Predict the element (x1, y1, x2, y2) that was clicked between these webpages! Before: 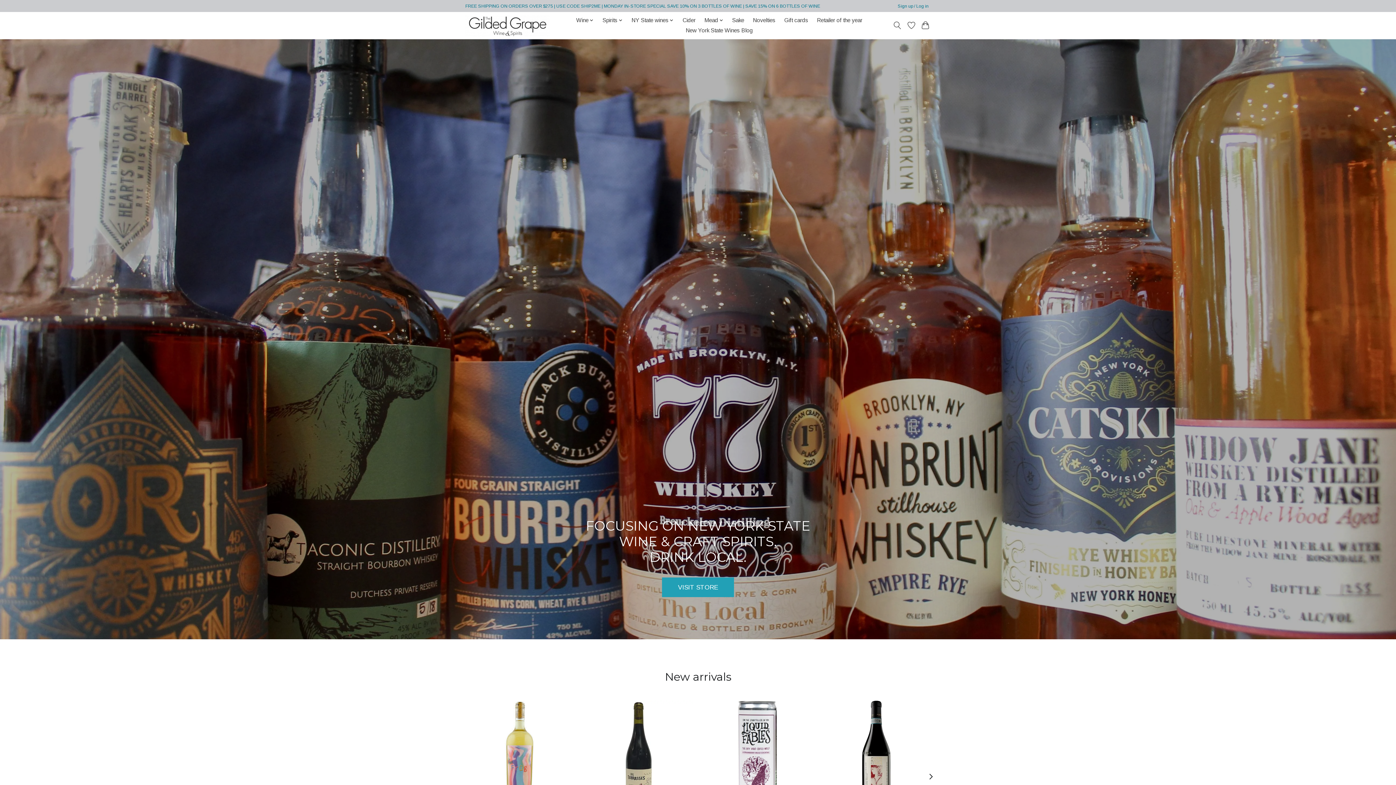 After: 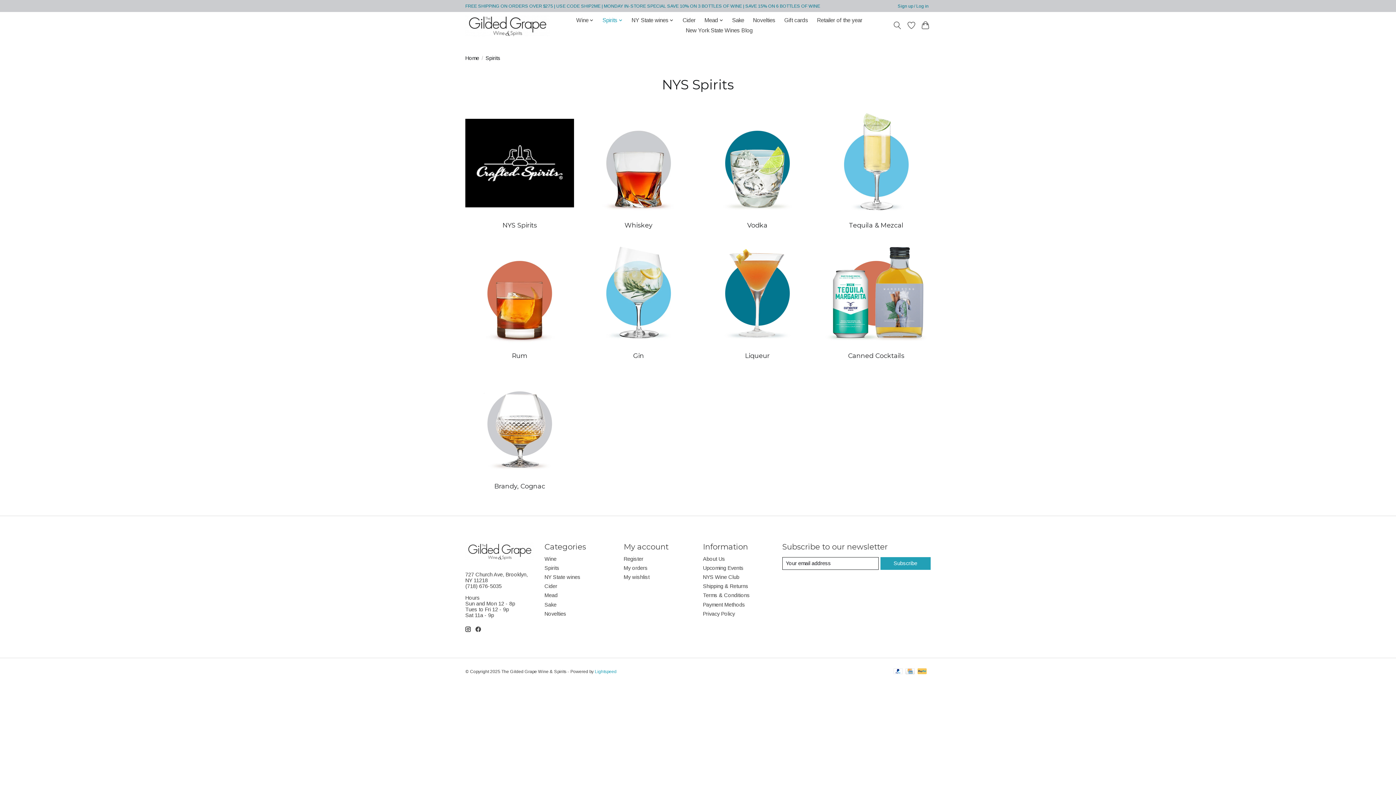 Action: bbox: (600, 15, 625, 25) label: Spirits